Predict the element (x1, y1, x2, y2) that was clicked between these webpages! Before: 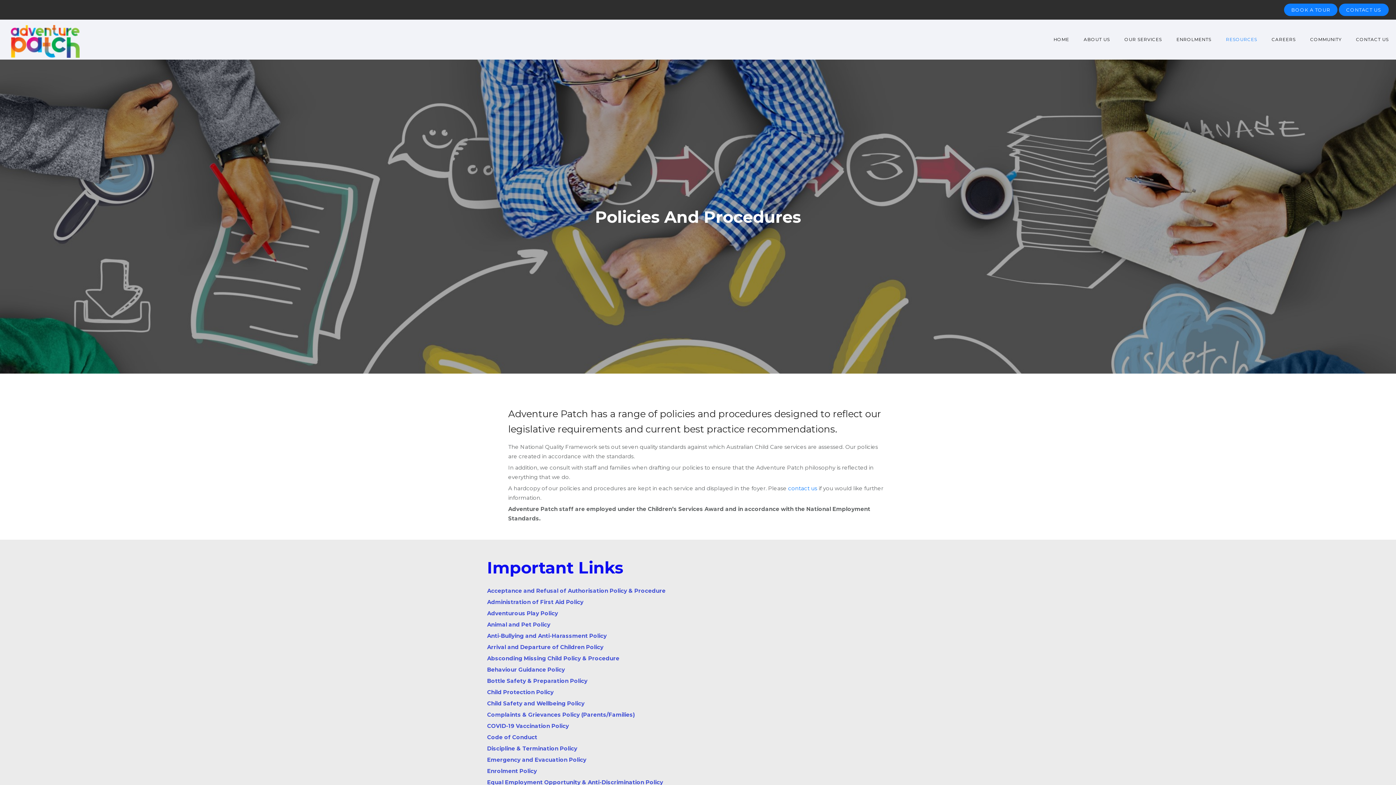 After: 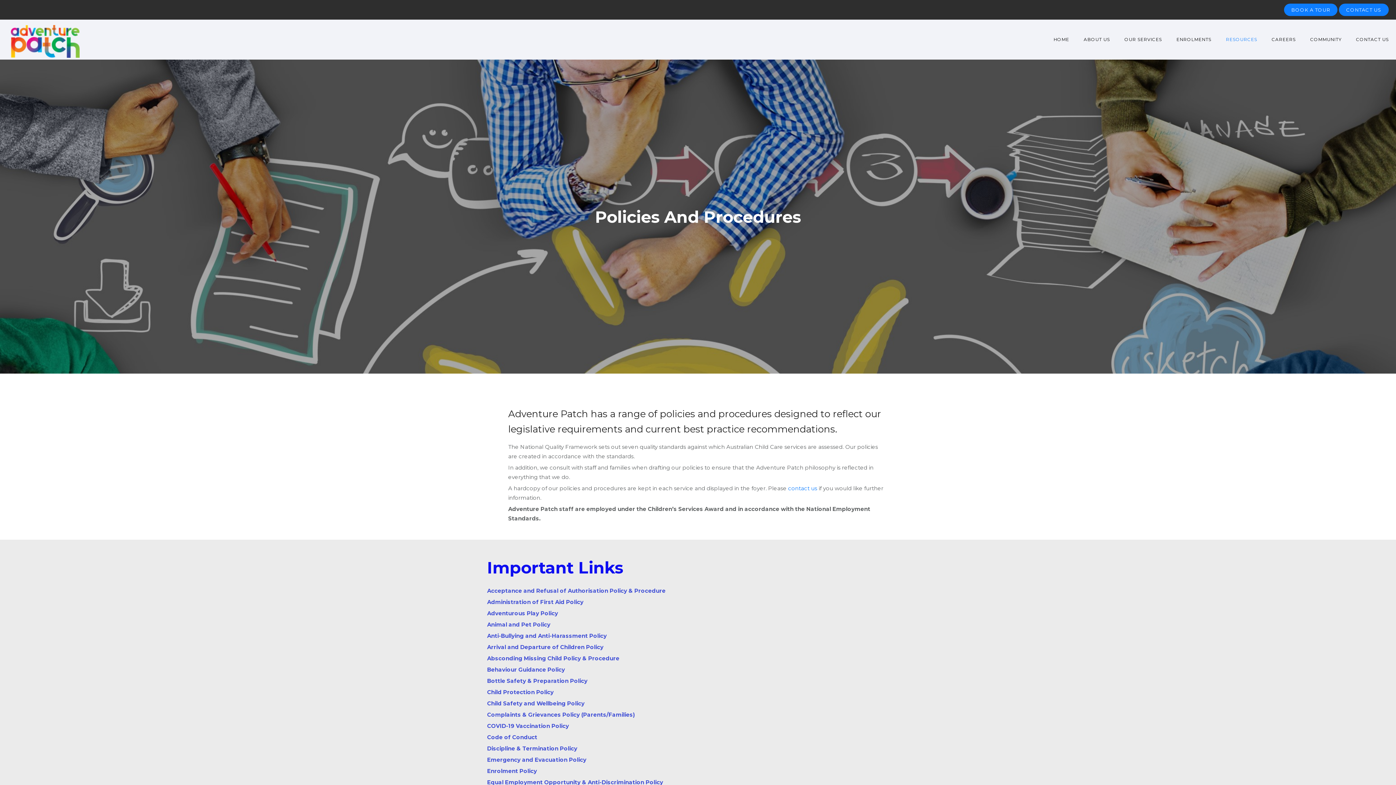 Action: bbox: (487, 587, 665, 594) label: Acceptance and Refusal of Authorisation Policy & Procedure